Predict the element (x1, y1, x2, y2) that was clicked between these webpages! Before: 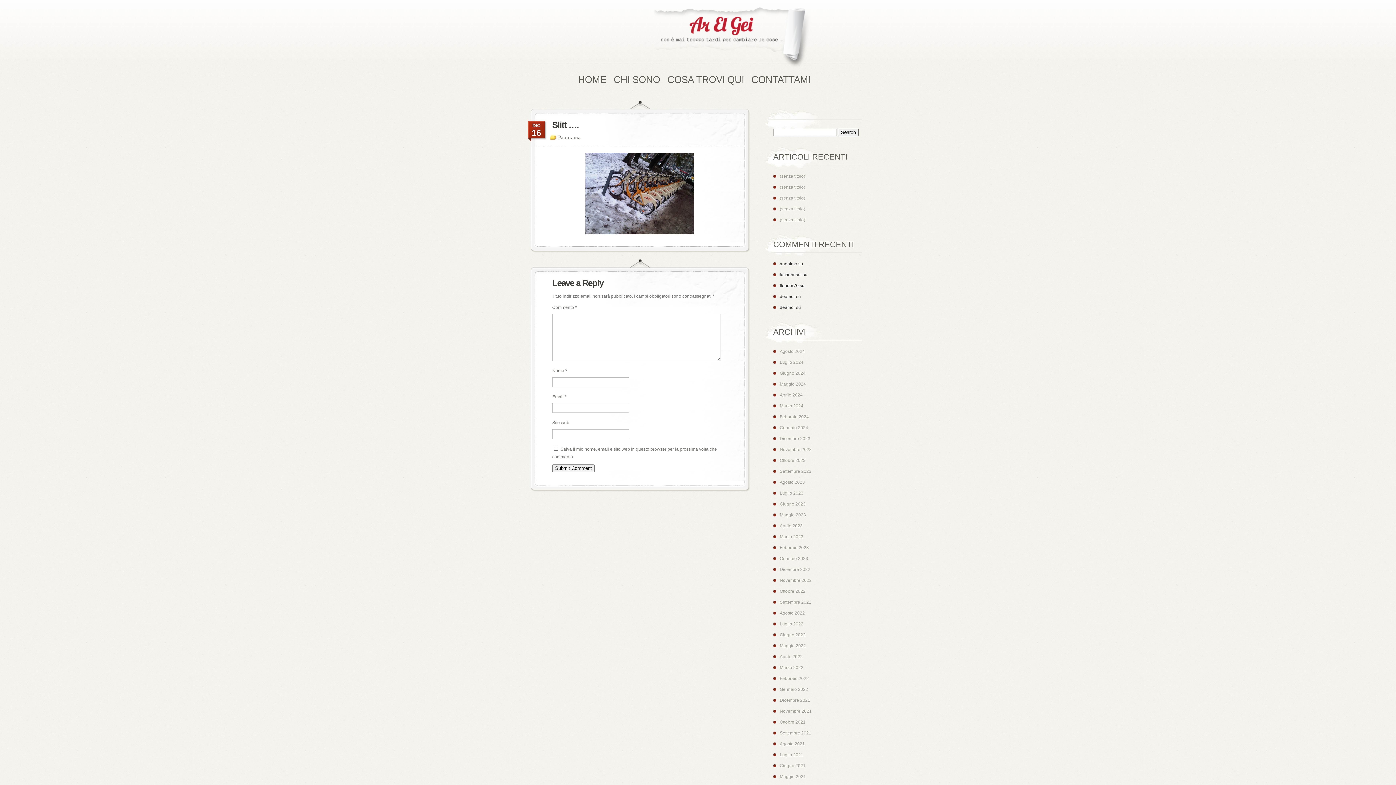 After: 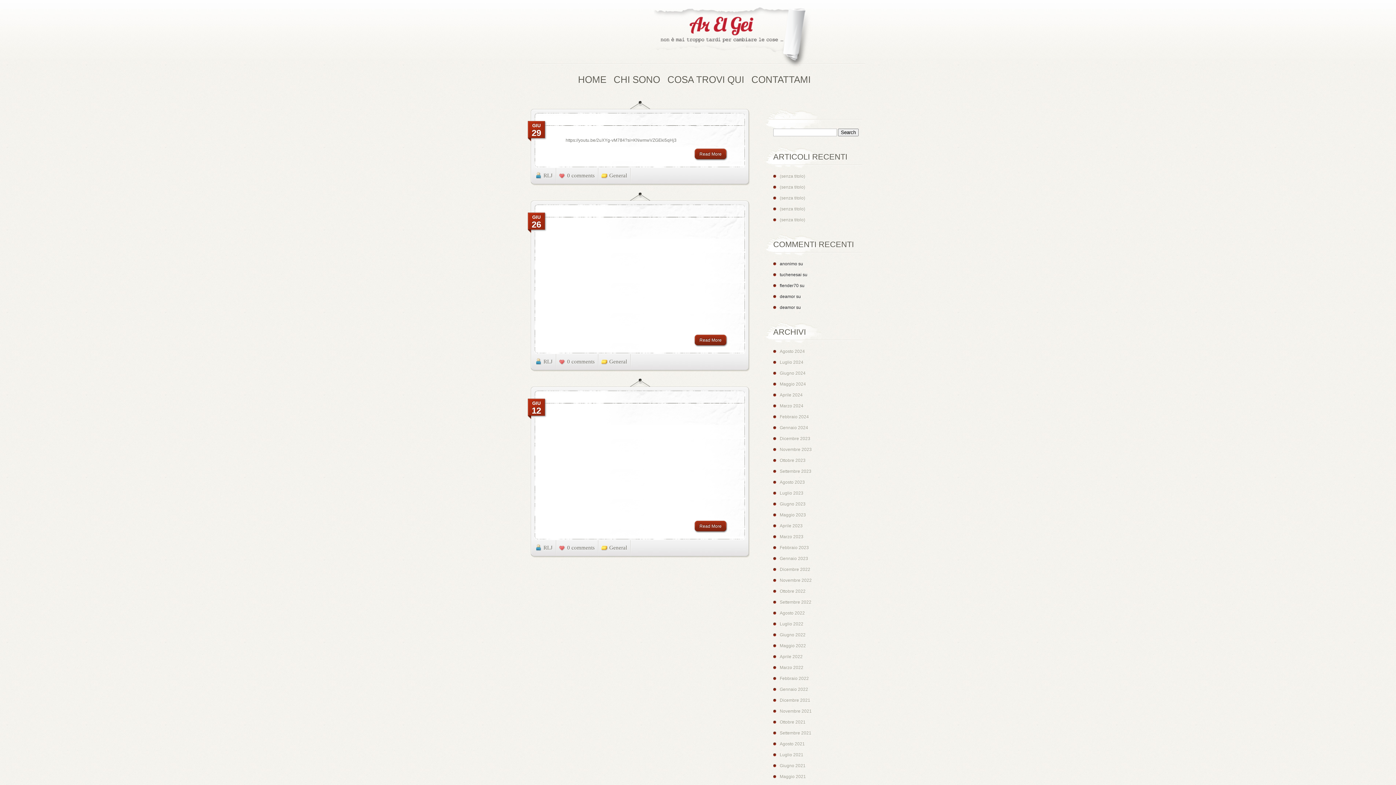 Action: bbox: (780, 371, 805, 376) label: Giugno 2024